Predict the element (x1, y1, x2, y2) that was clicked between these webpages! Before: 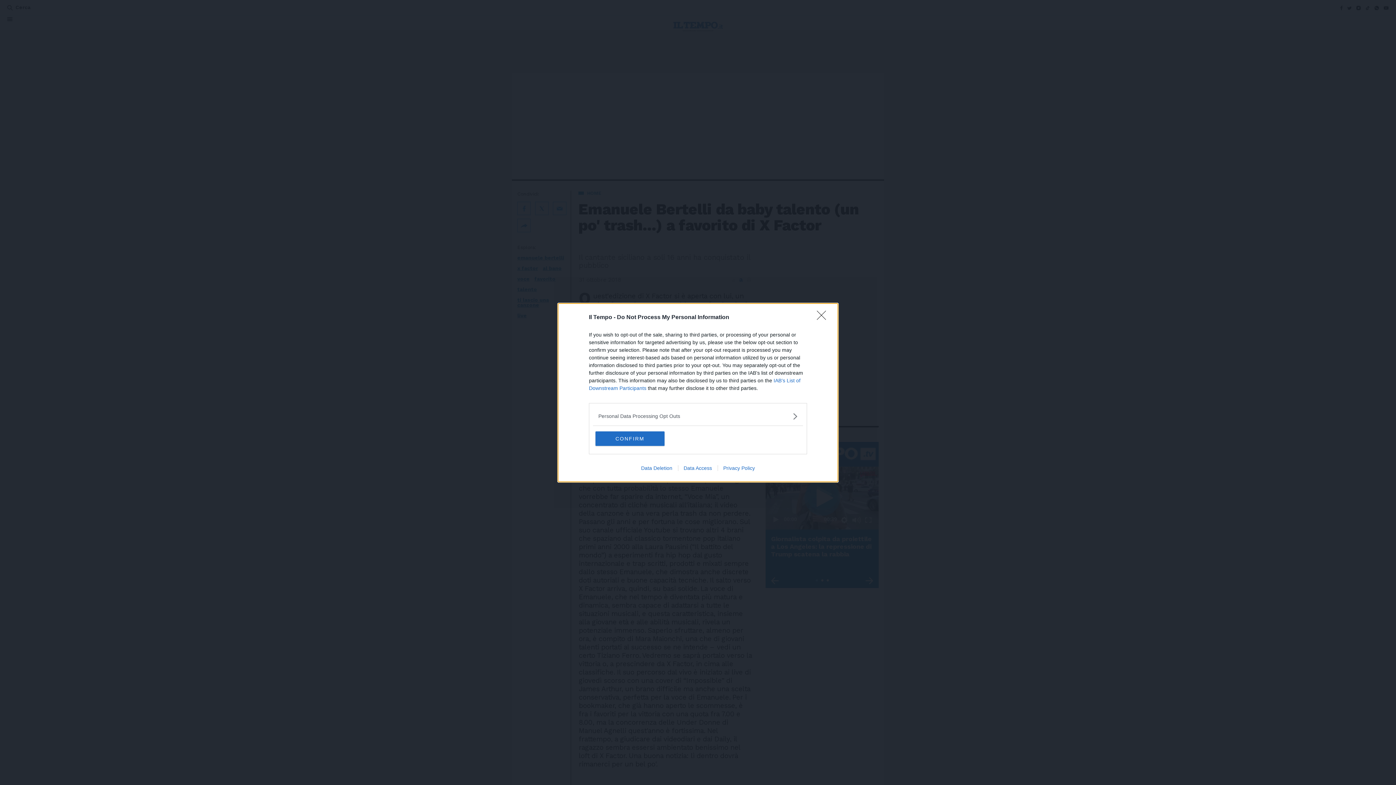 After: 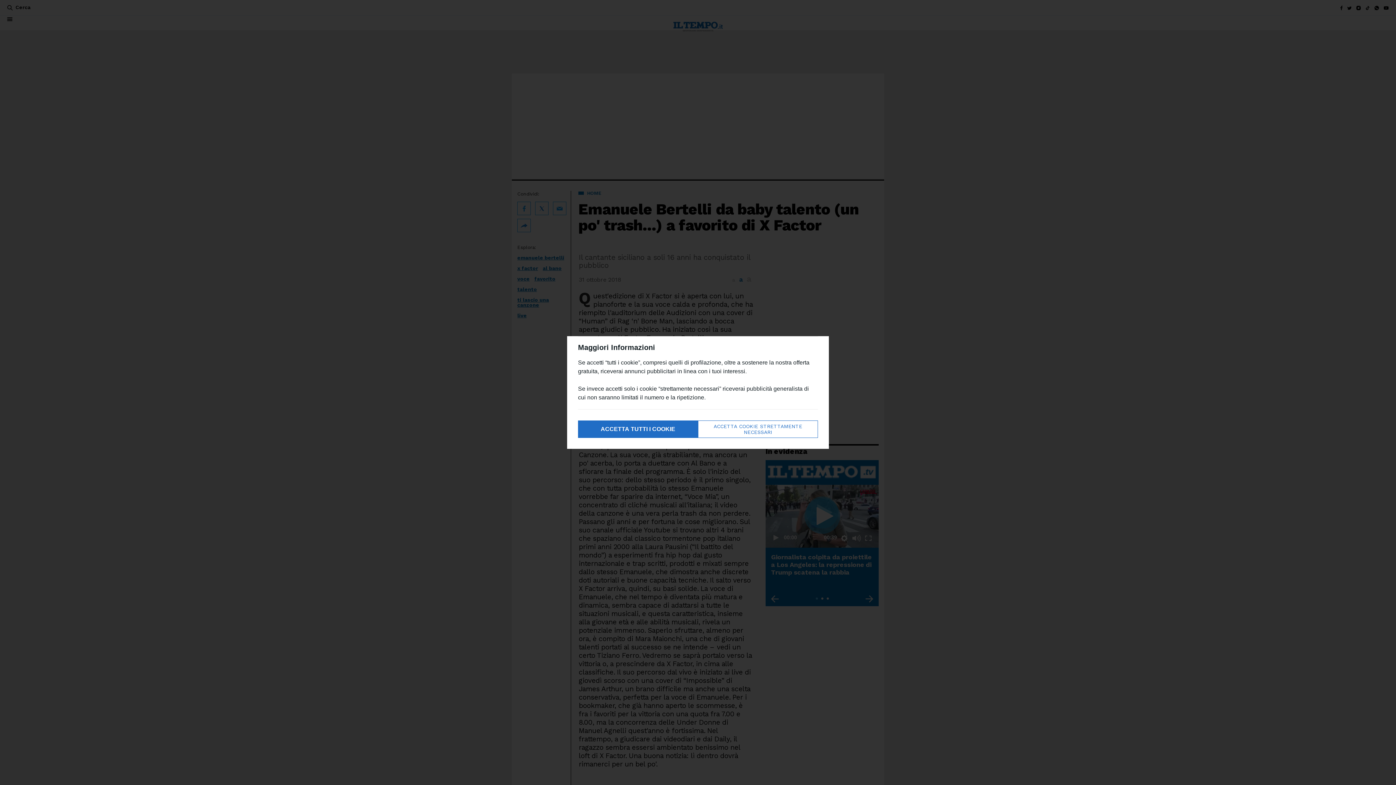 Action: bbox: (817, 310, 830, 324) label: Close